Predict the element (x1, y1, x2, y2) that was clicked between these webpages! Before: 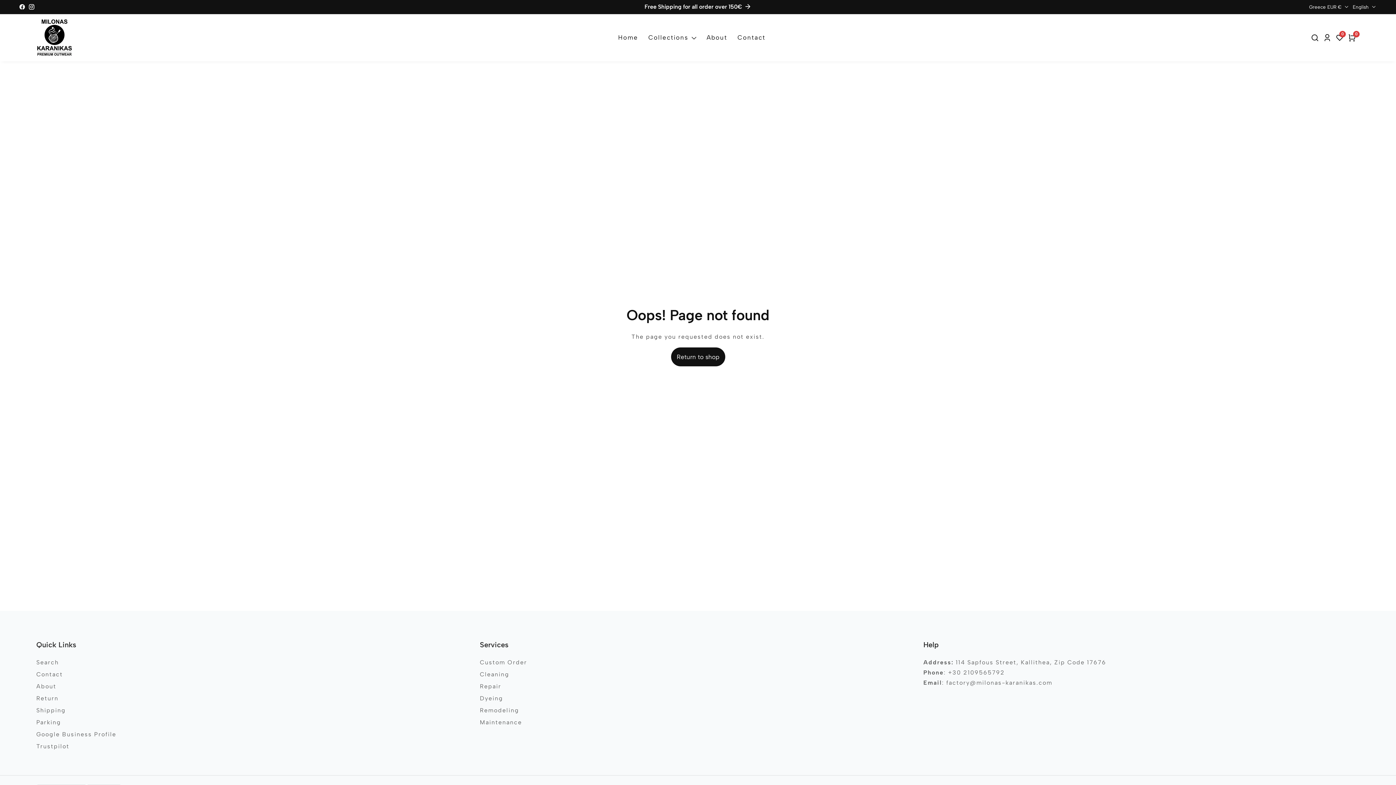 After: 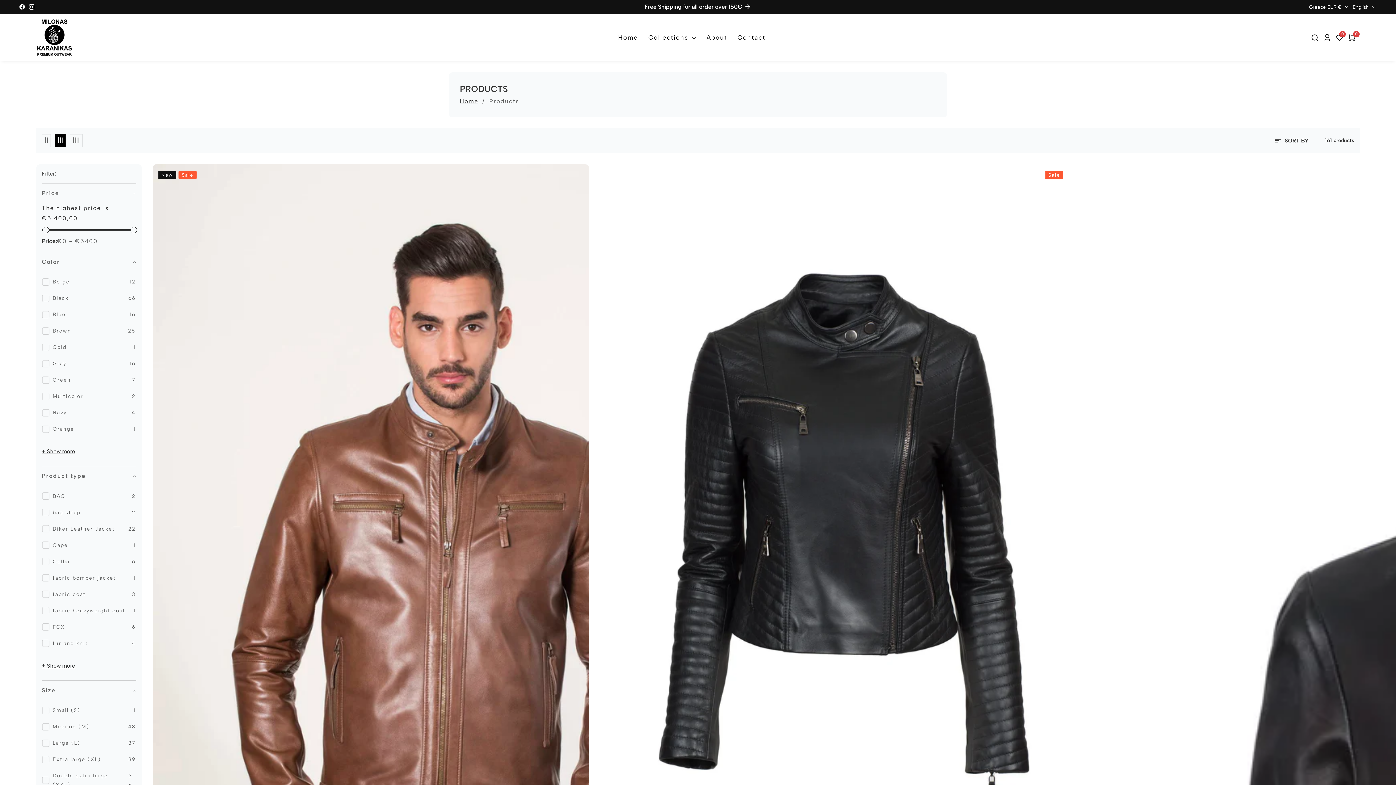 Action: label: Return to shop bbox: (671, 347, 725, 366)